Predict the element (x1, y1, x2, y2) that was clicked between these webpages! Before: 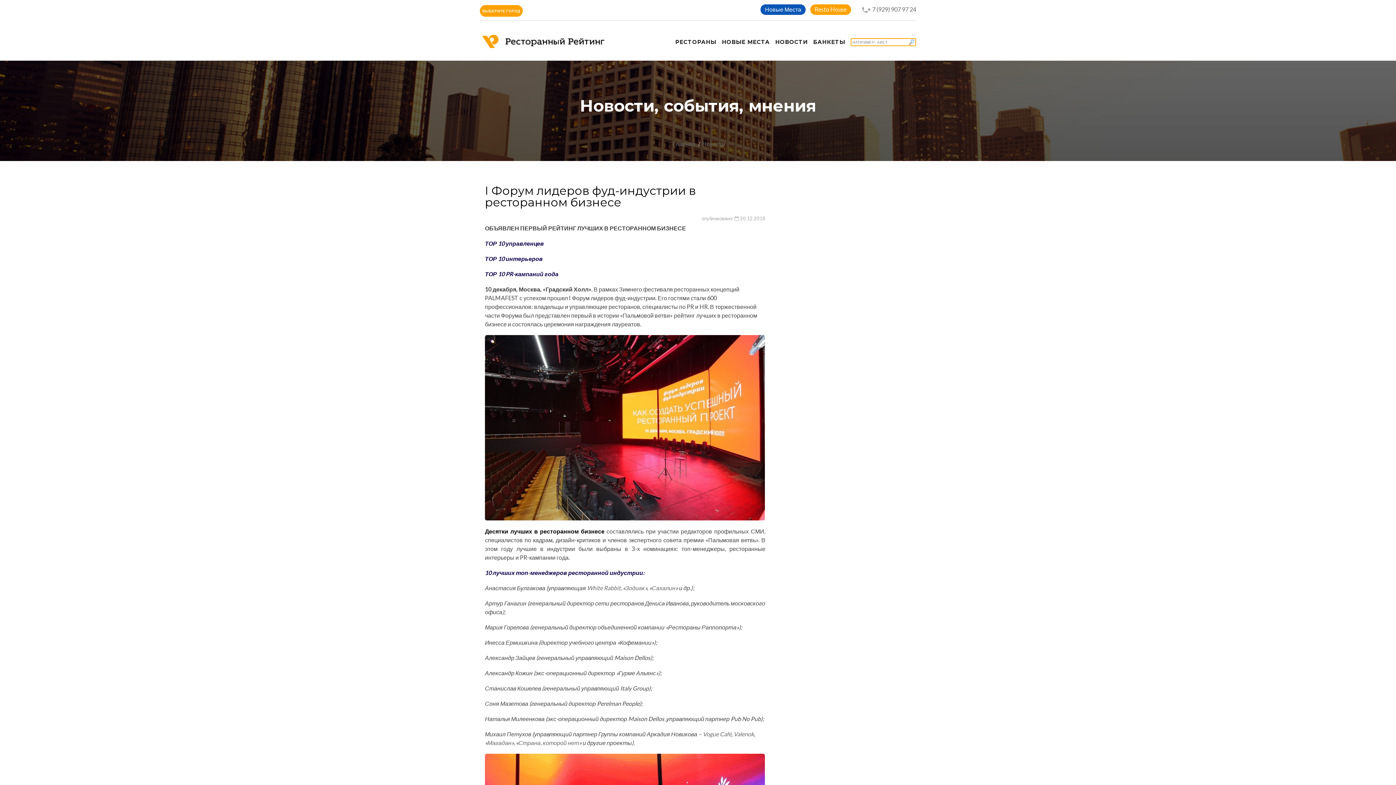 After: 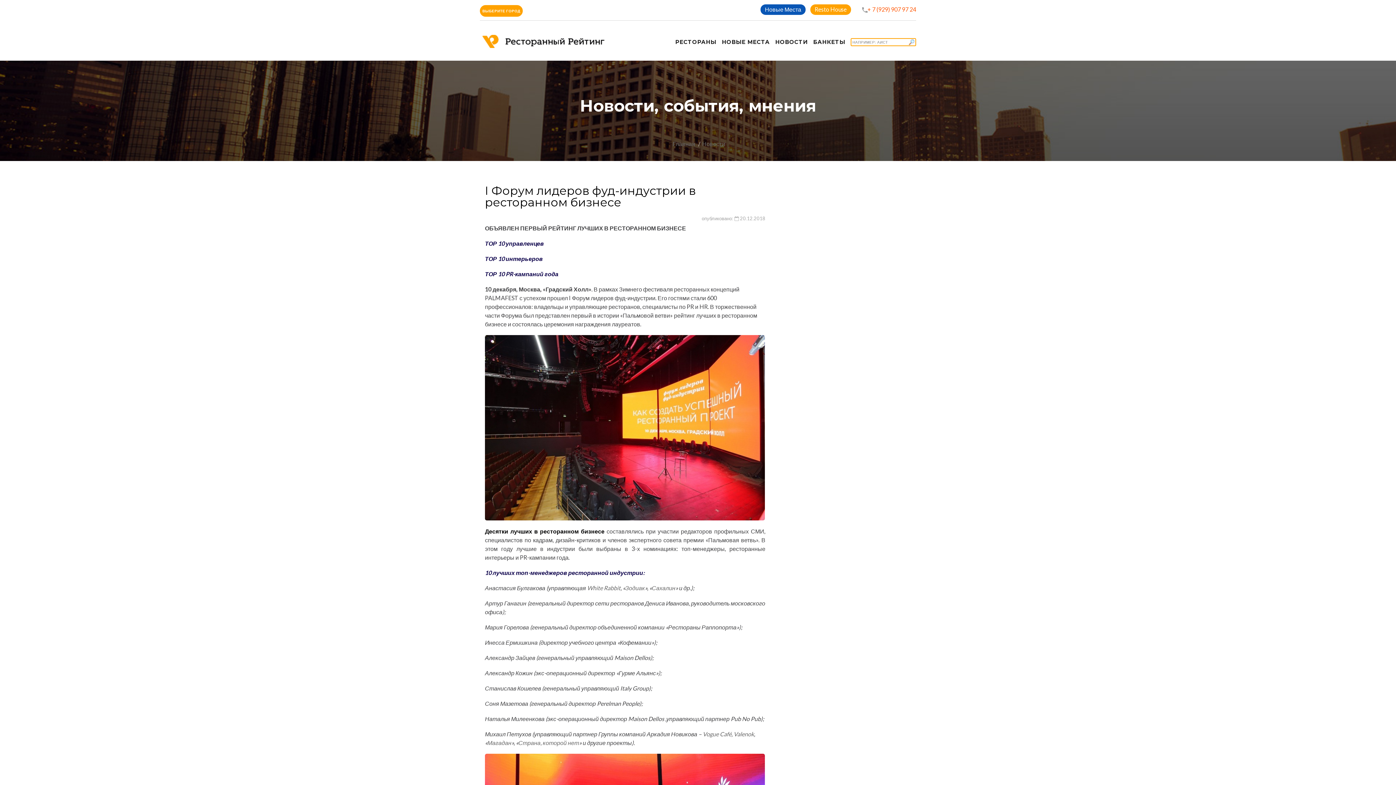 Action: bbox: (867, 5, 916, 12) label: + 7 (929) 907 97 24